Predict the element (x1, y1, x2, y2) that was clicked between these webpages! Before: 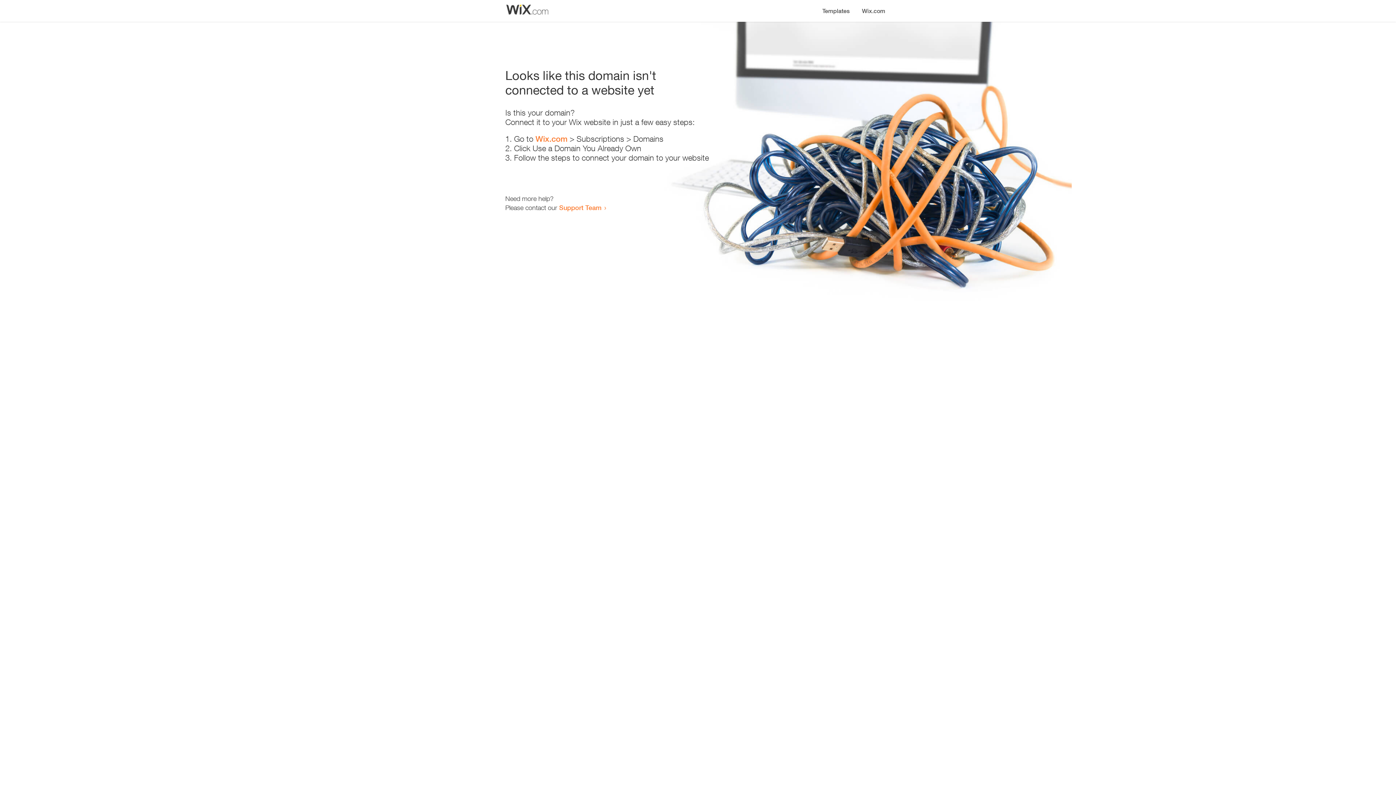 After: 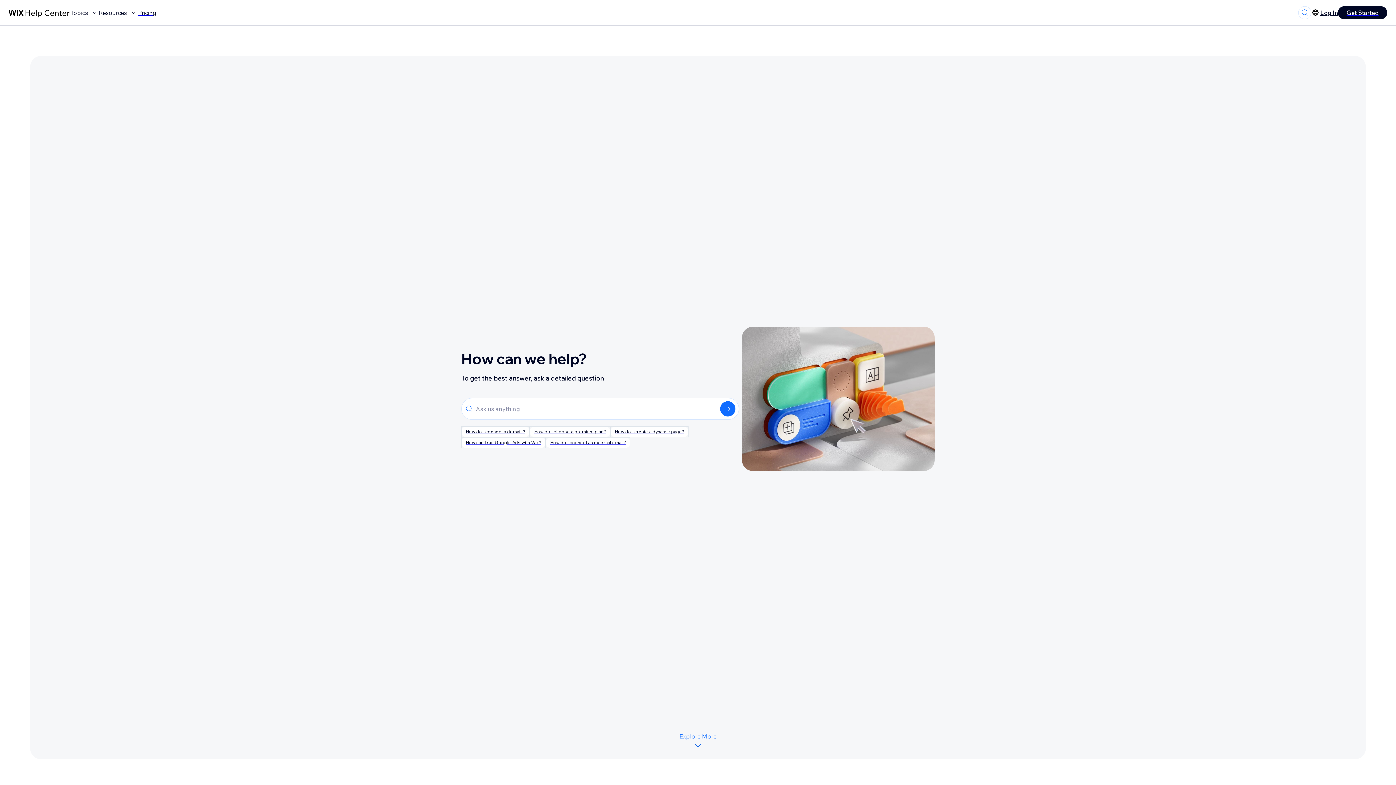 Action: label: Support Team bbox: (559, 203, 601, 211)